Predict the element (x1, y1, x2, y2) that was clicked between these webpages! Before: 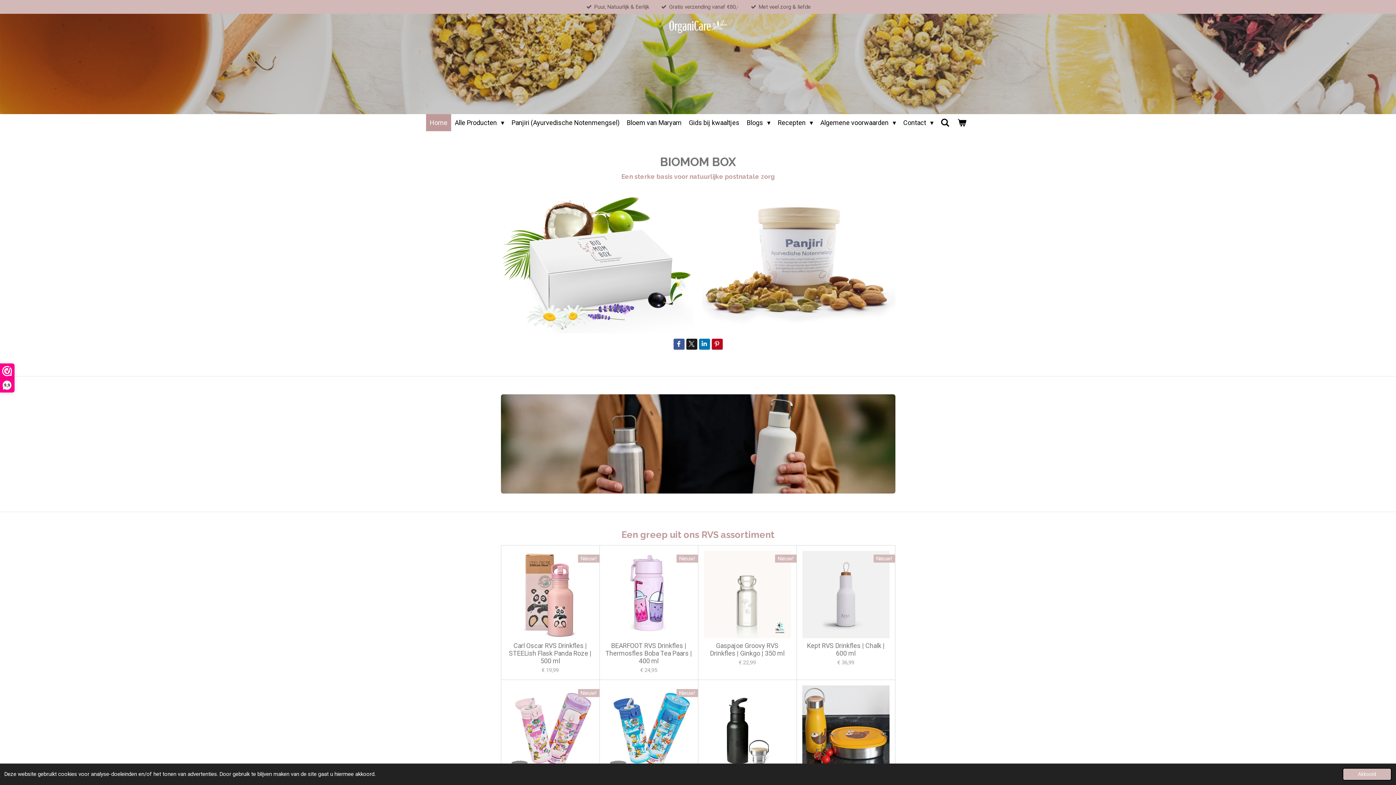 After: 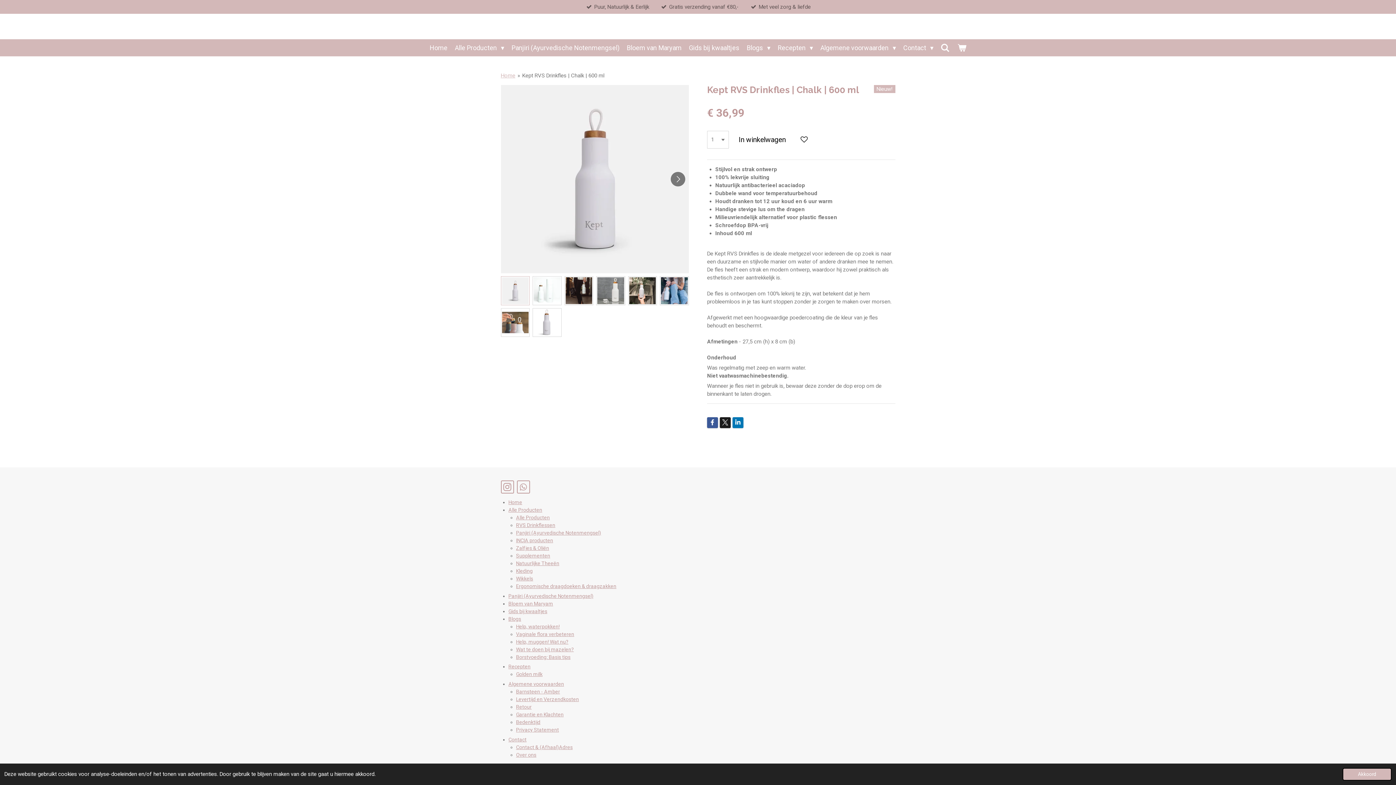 Action: bbox: (802, 642, 889, 657) label: Kept RVS Drinkfles | Chalk | 600 ml